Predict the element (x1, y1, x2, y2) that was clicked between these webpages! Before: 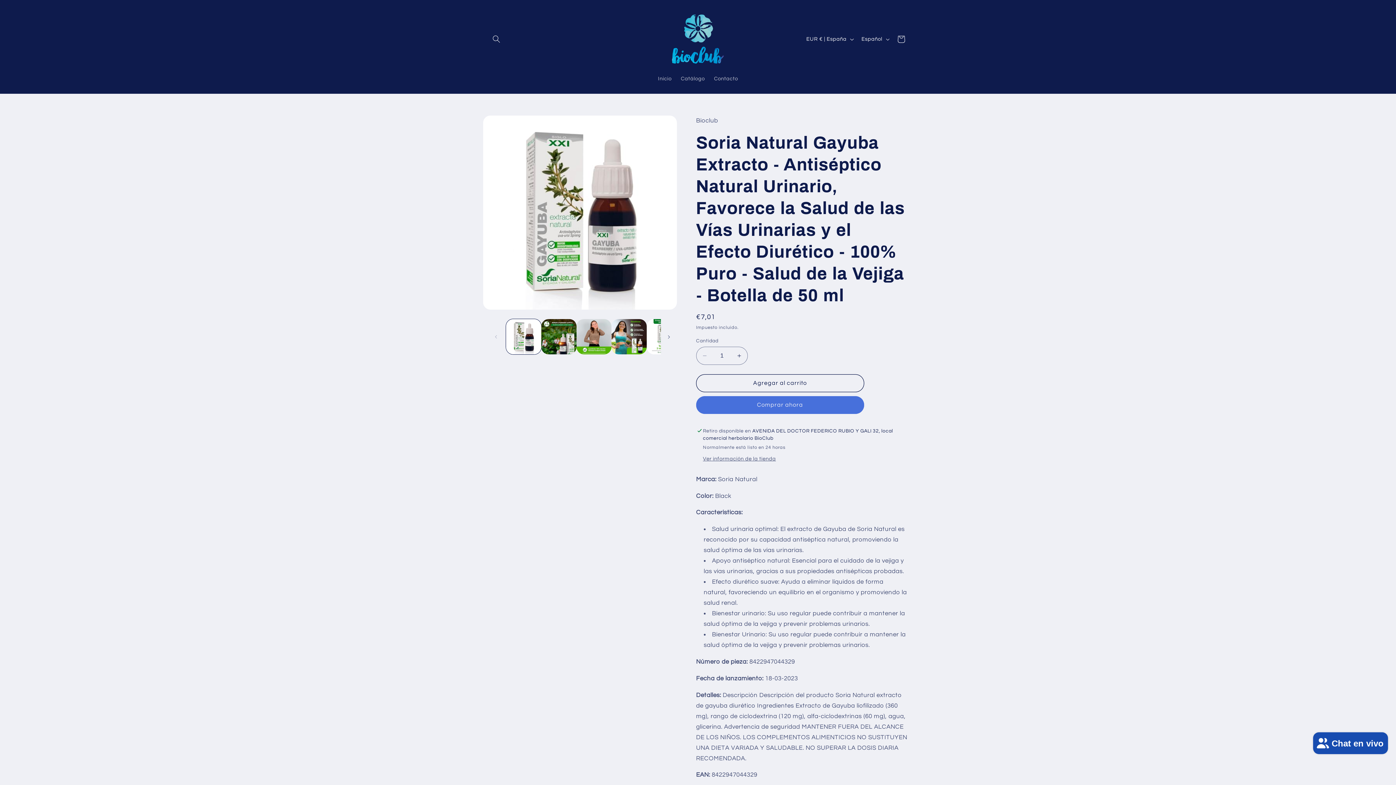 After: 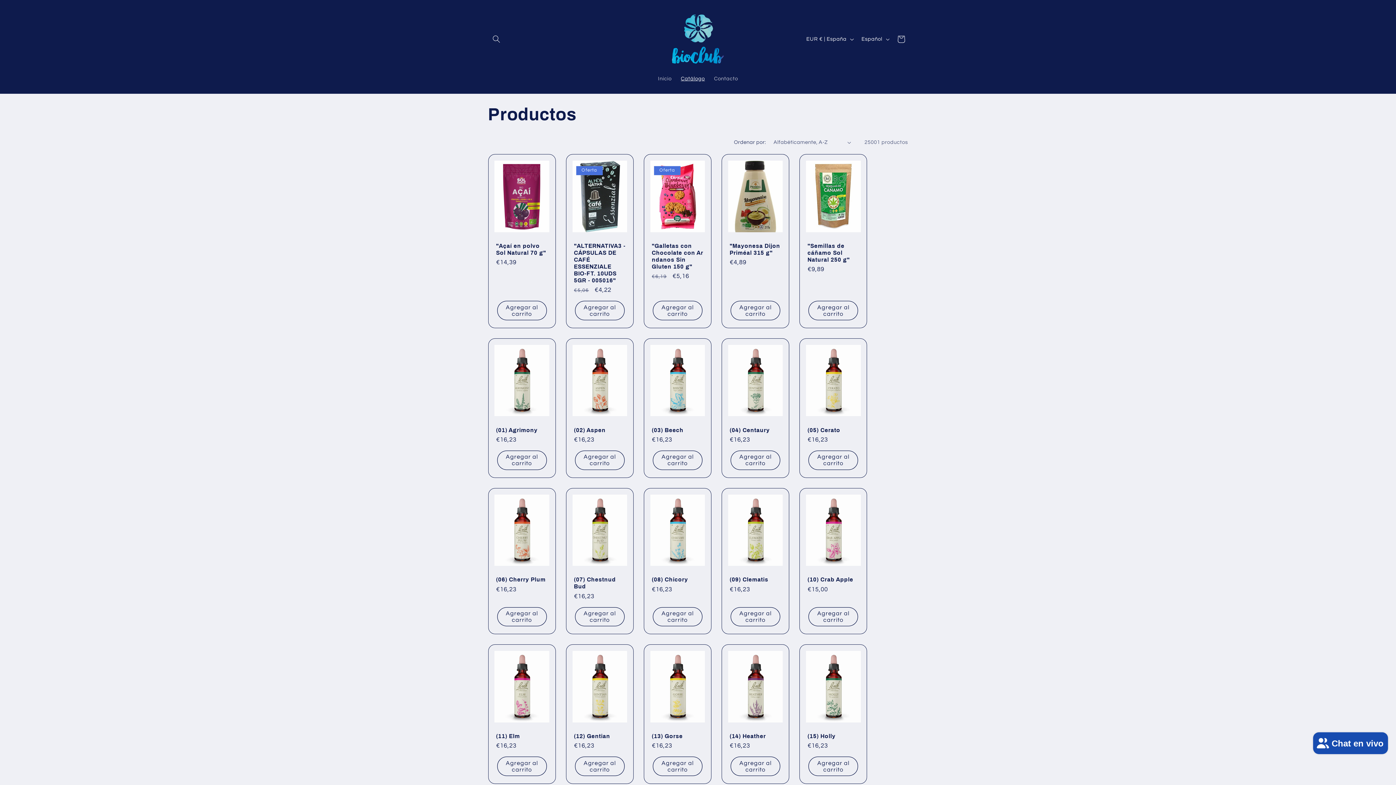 Action: bbox: (676, 71, 709, 86) label: Catálogo